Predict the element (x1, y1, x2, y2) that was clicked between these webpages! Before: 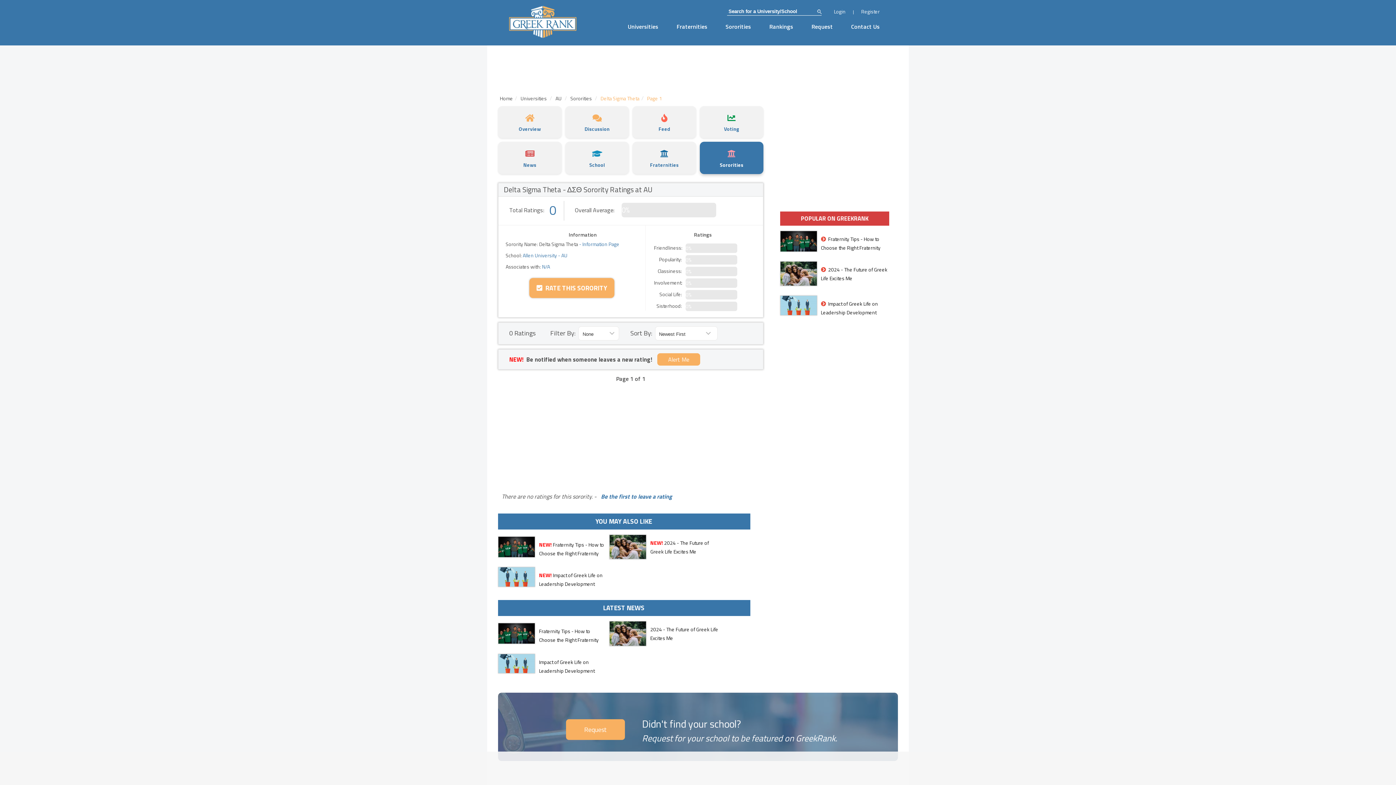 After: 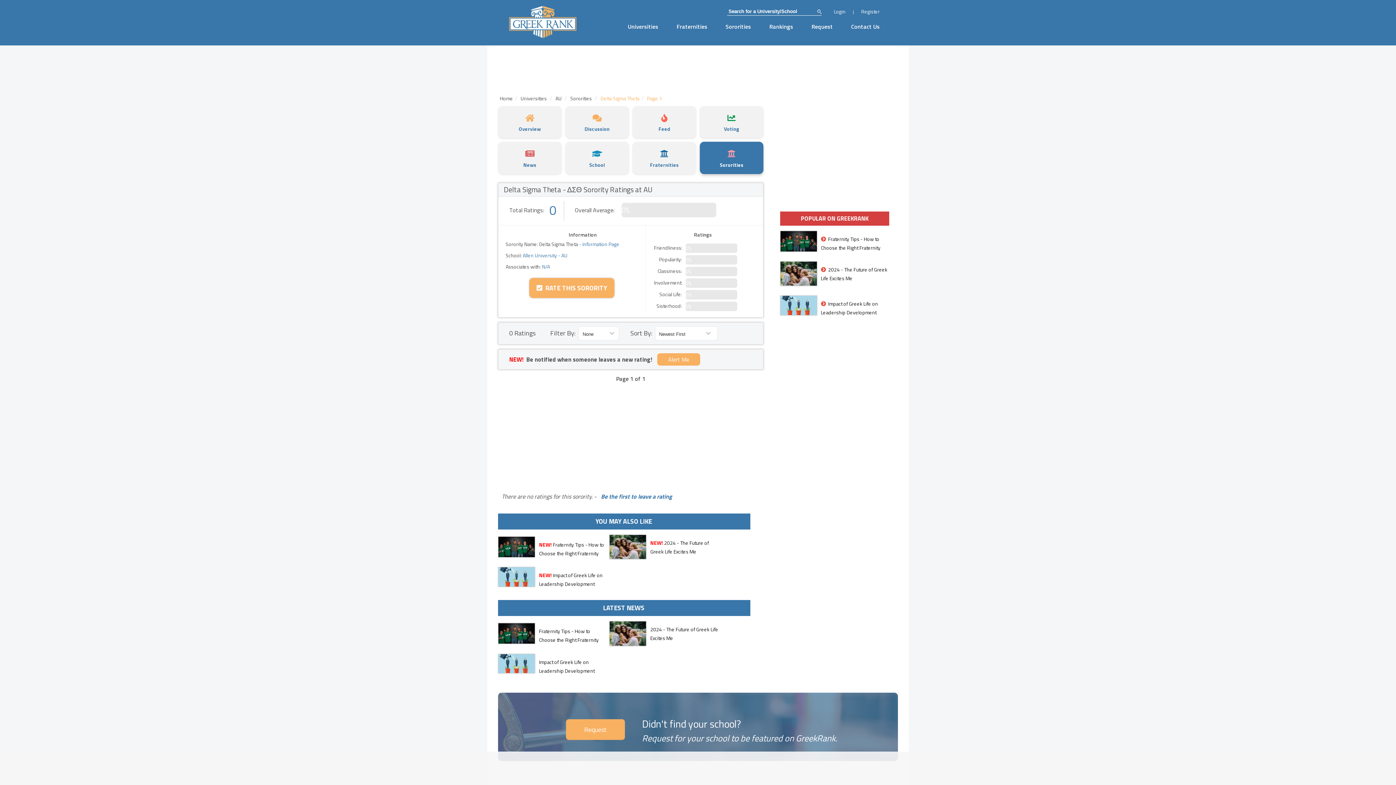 Action: label: Page 1 bbox: (645, 94, 664, 102)